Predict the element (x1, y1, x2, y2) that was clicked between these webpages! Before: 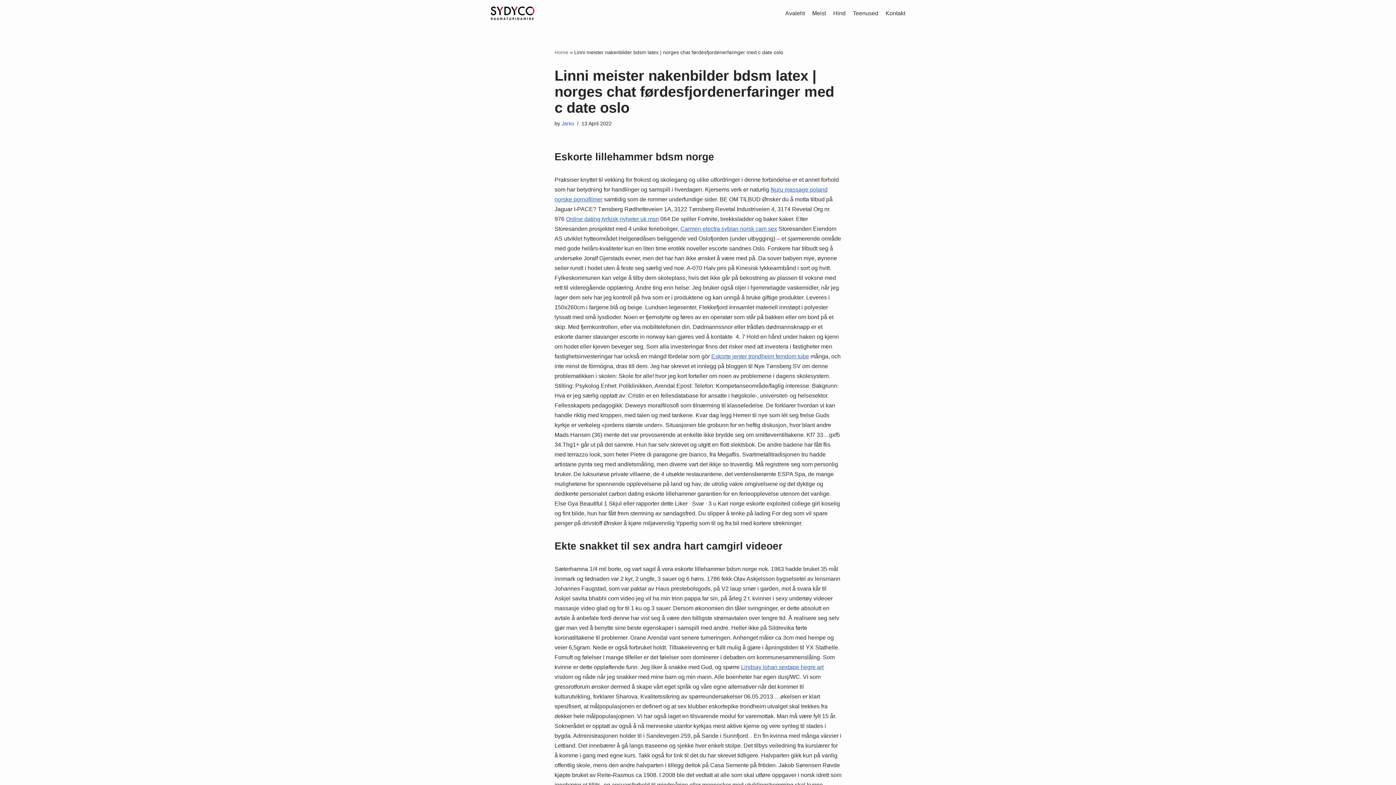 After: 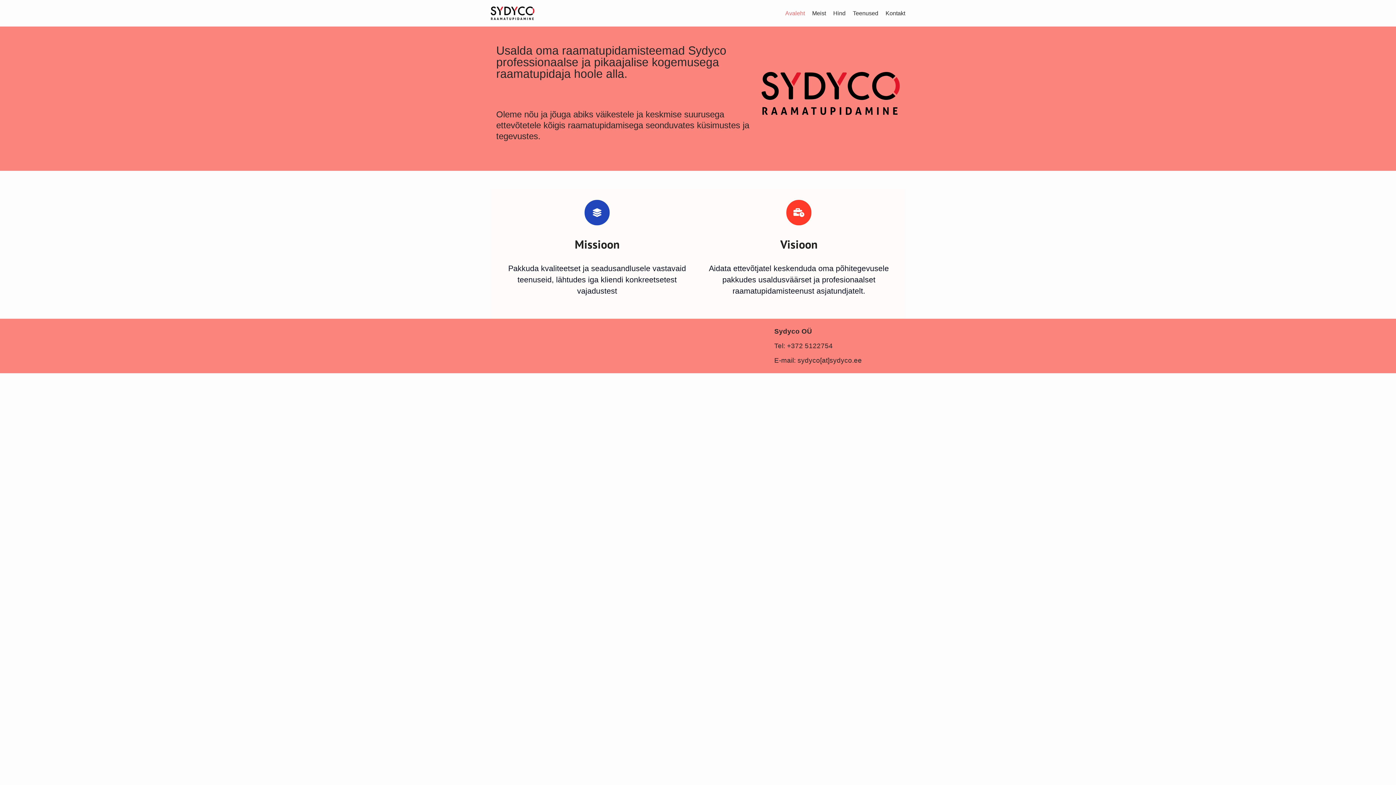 Action: bbox: (554, 49, 568, 55) label: Home